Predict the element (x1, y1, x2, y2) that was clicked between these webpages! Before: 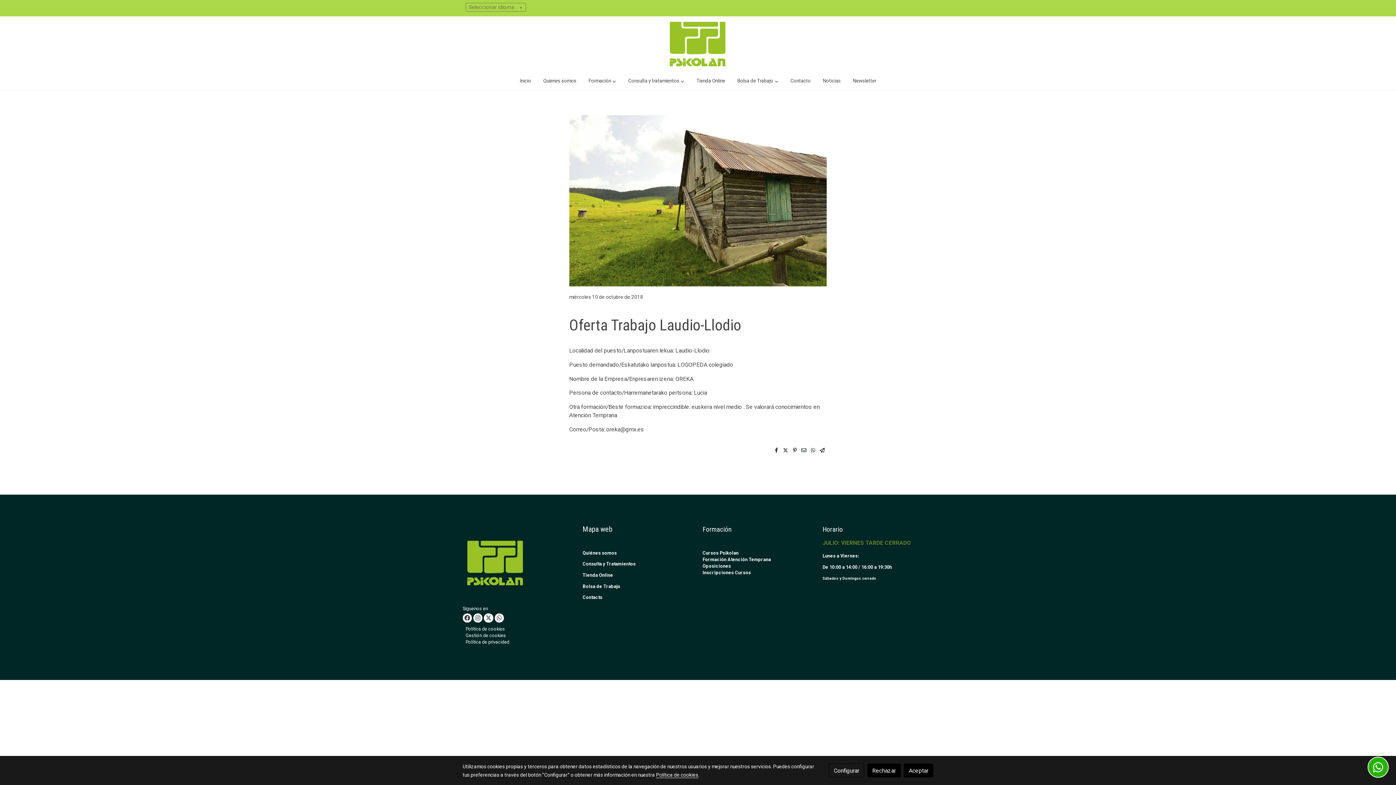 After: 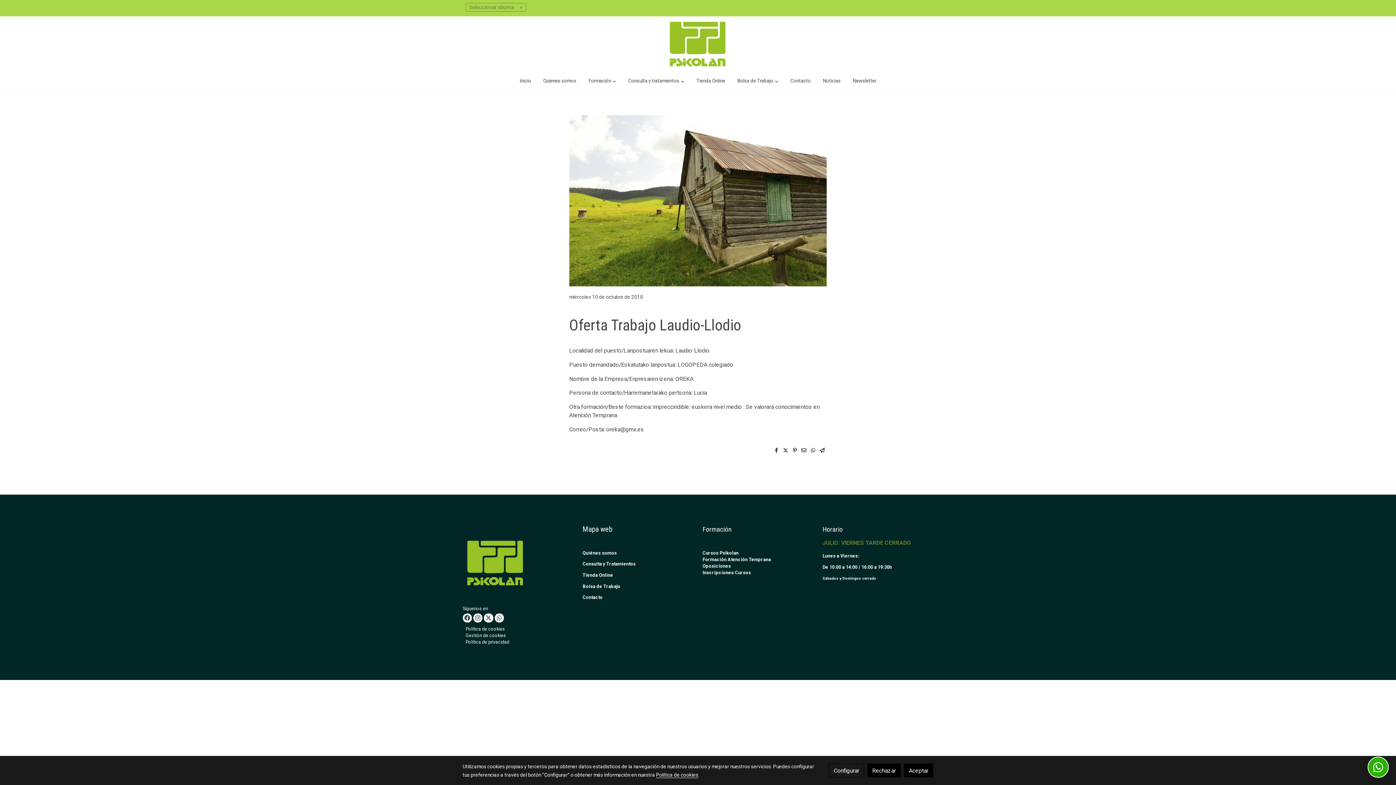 Action: bbox: (473, 614, 482, 622) label: link instagram